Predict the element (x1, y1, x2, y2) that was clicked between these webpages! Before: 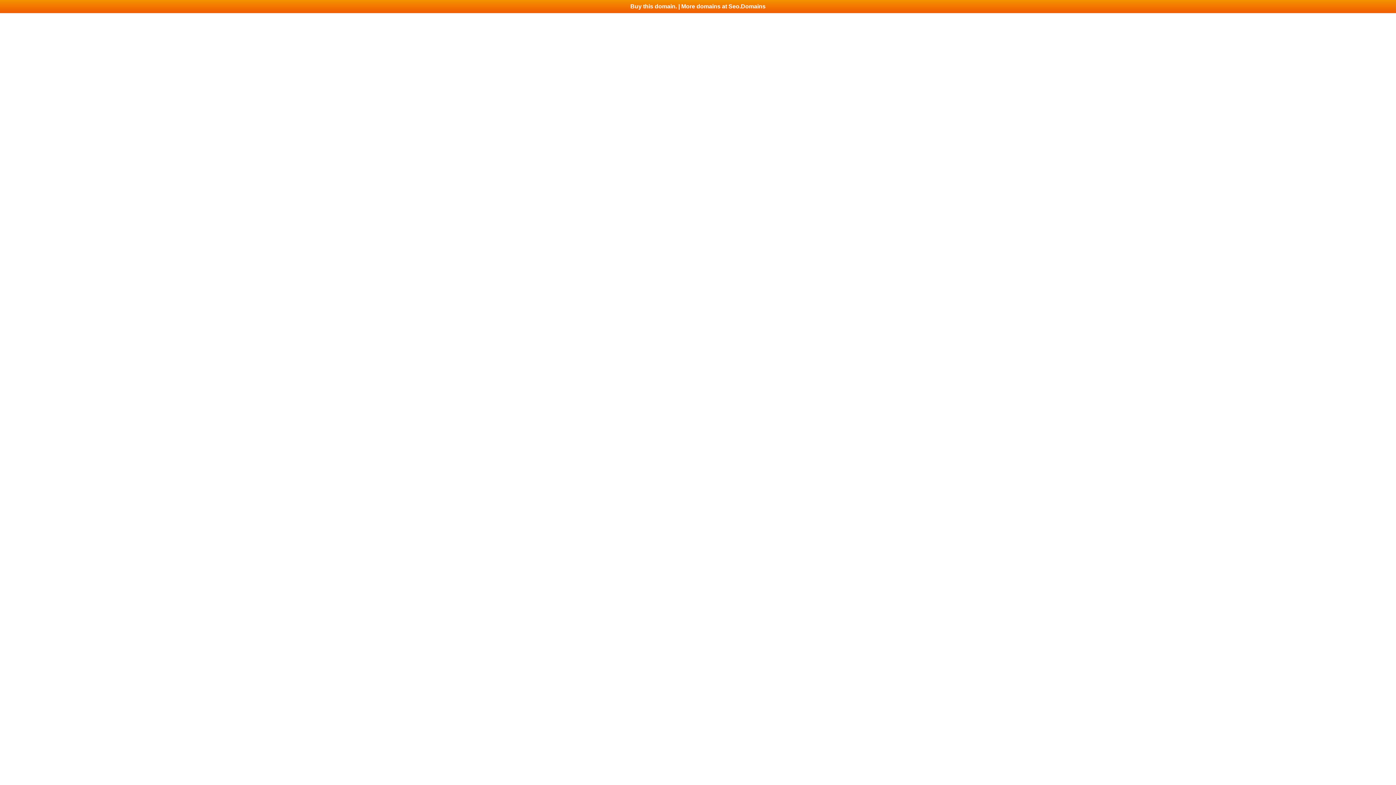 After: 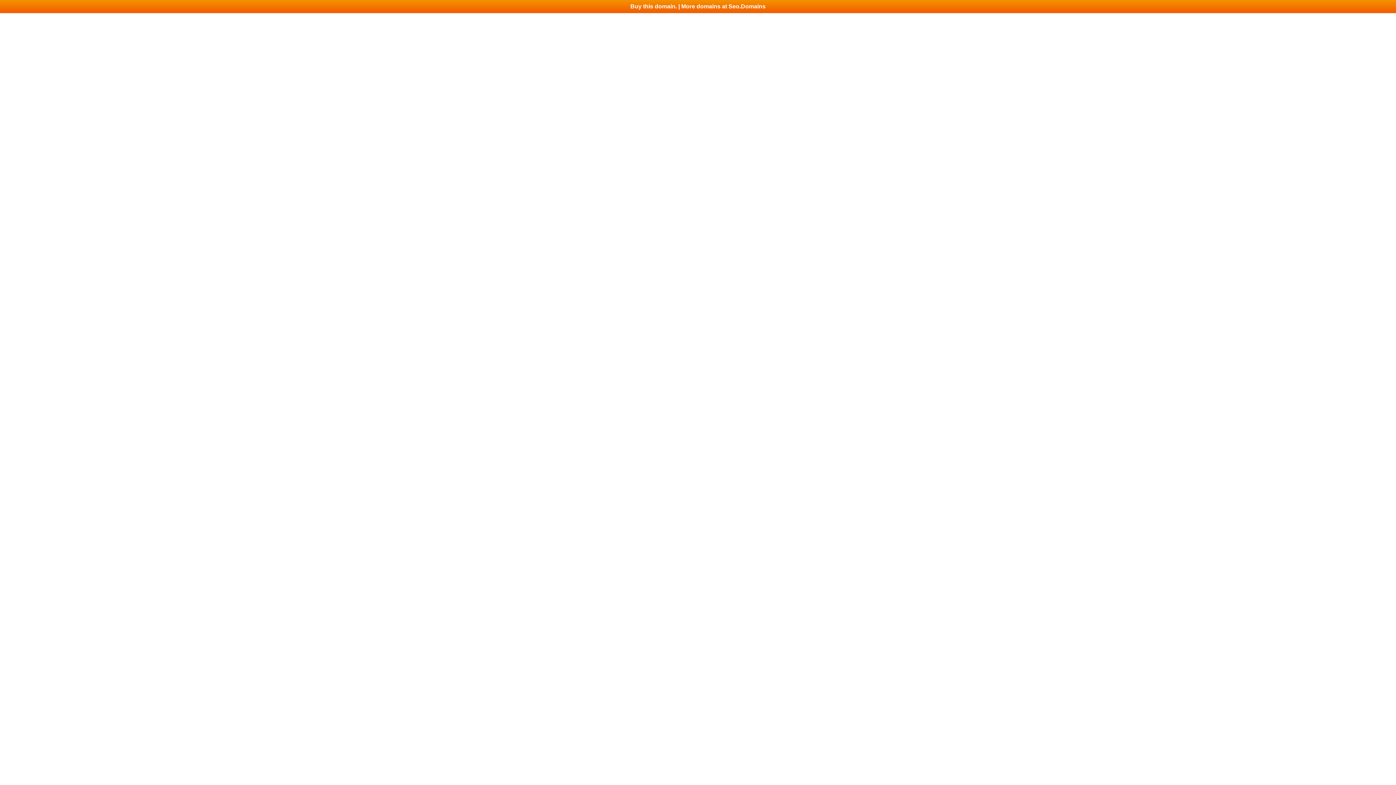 Action: label: Buy this domain. | More domains at Seo.Domains bbox: (0, 0, 1396, 13)